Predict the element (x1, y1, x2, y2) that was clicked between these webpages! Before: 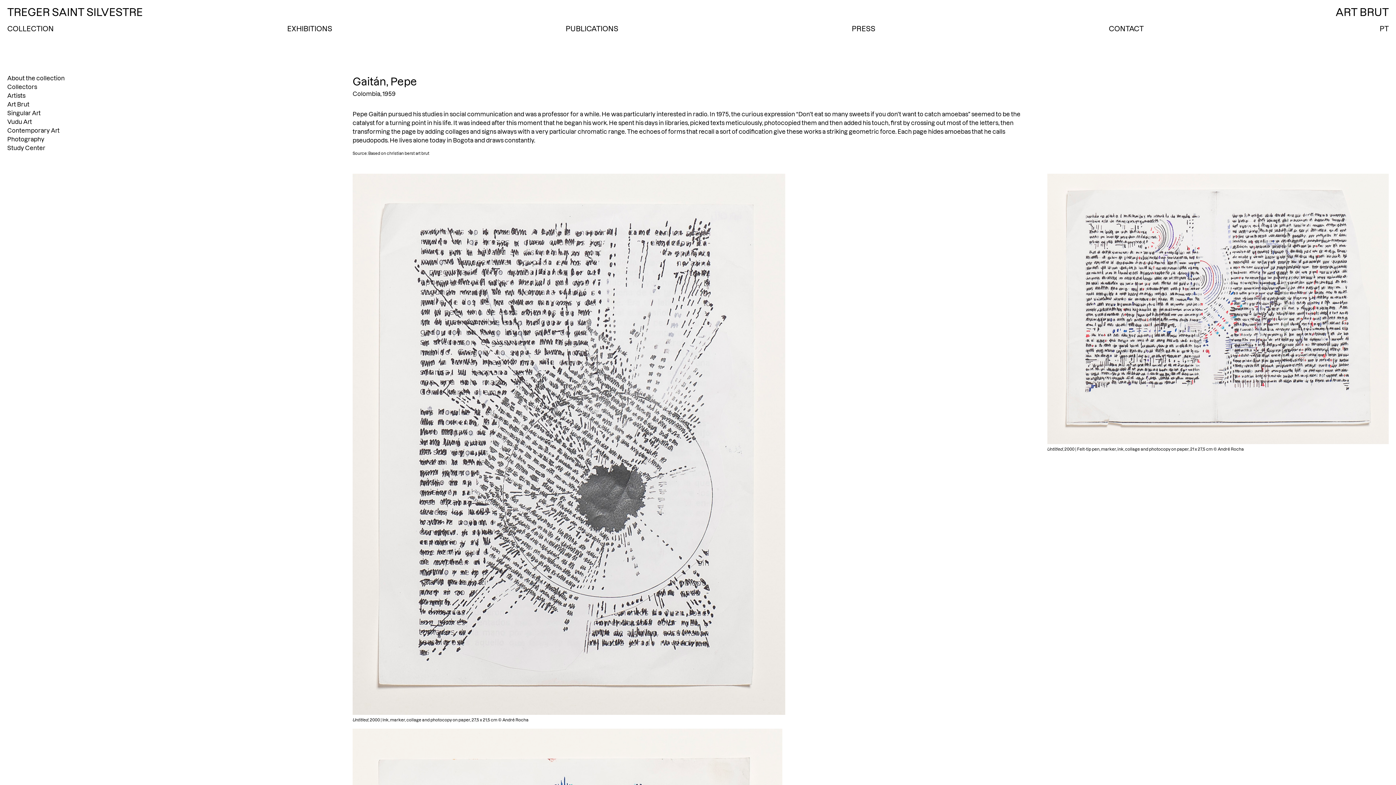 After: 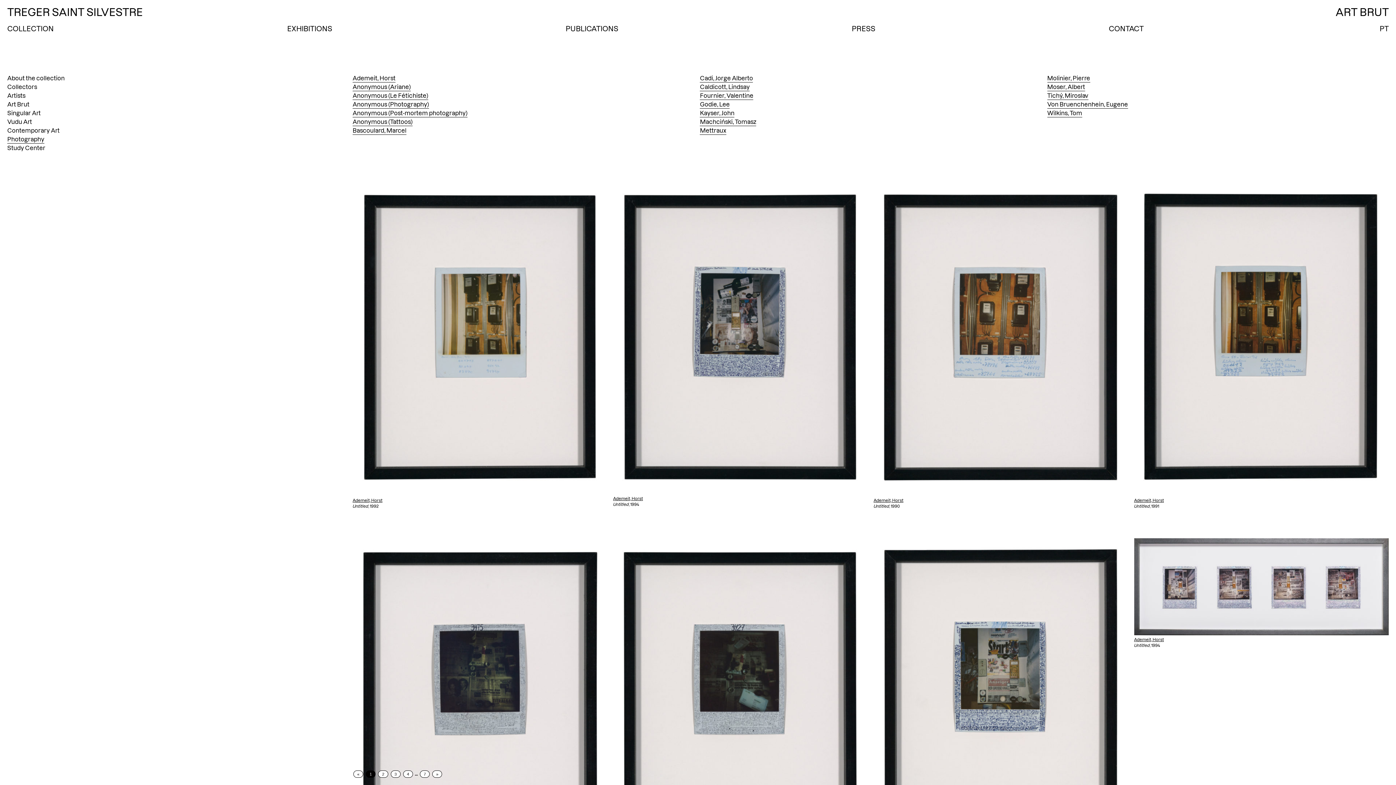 Action: bbox: (7, 136, 44, 143) label: Photography